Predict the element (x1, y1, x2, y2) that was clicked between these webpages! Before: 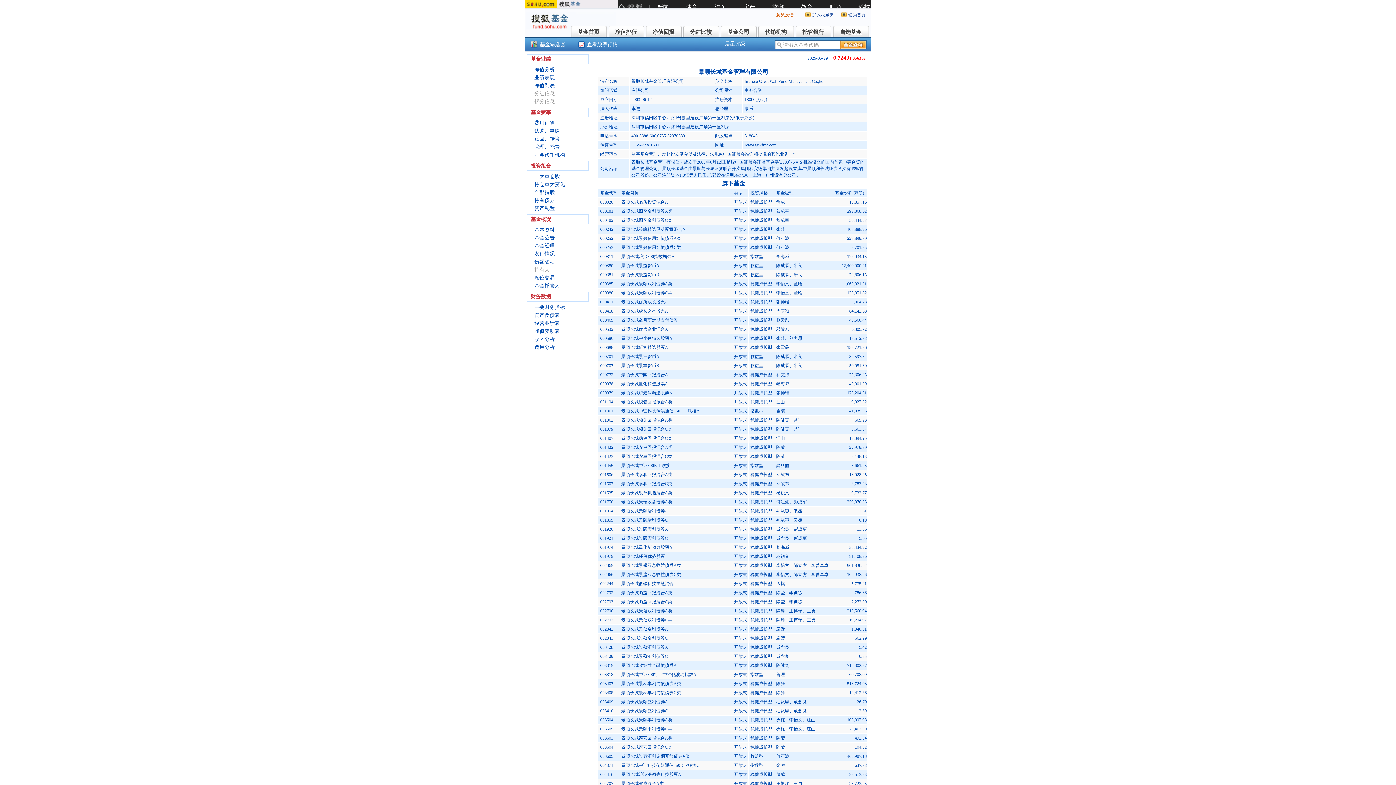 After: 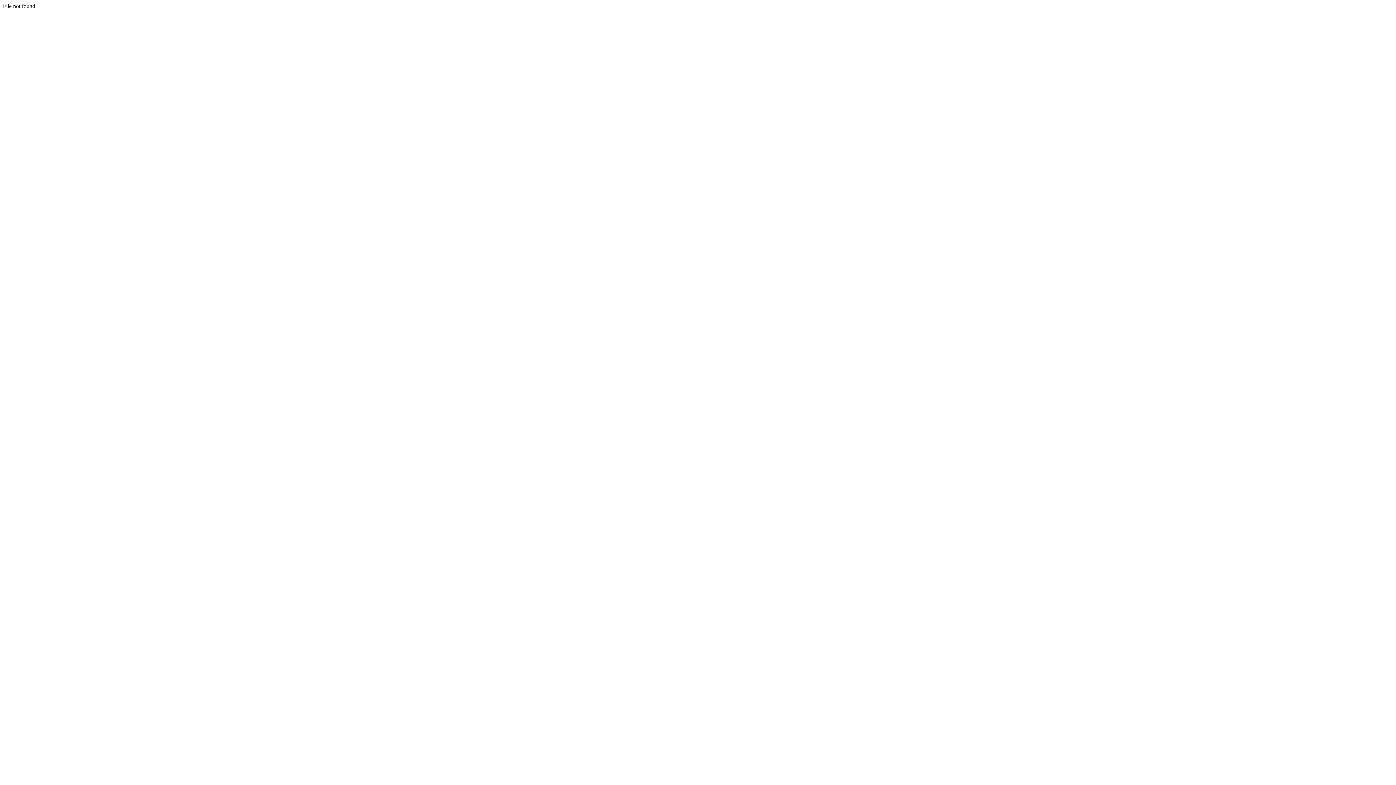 Action: bbox: (725, 41, 745, 46) label: 晨星评级